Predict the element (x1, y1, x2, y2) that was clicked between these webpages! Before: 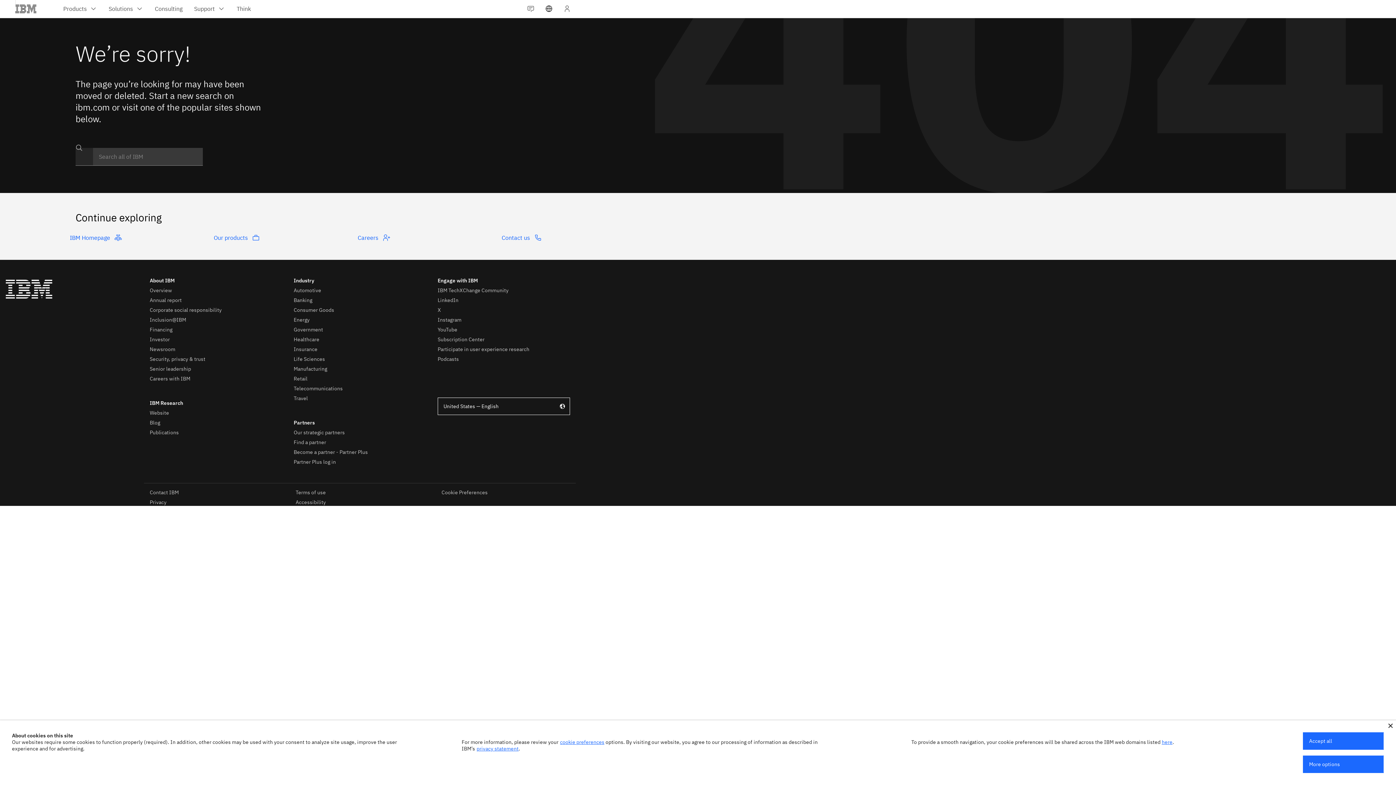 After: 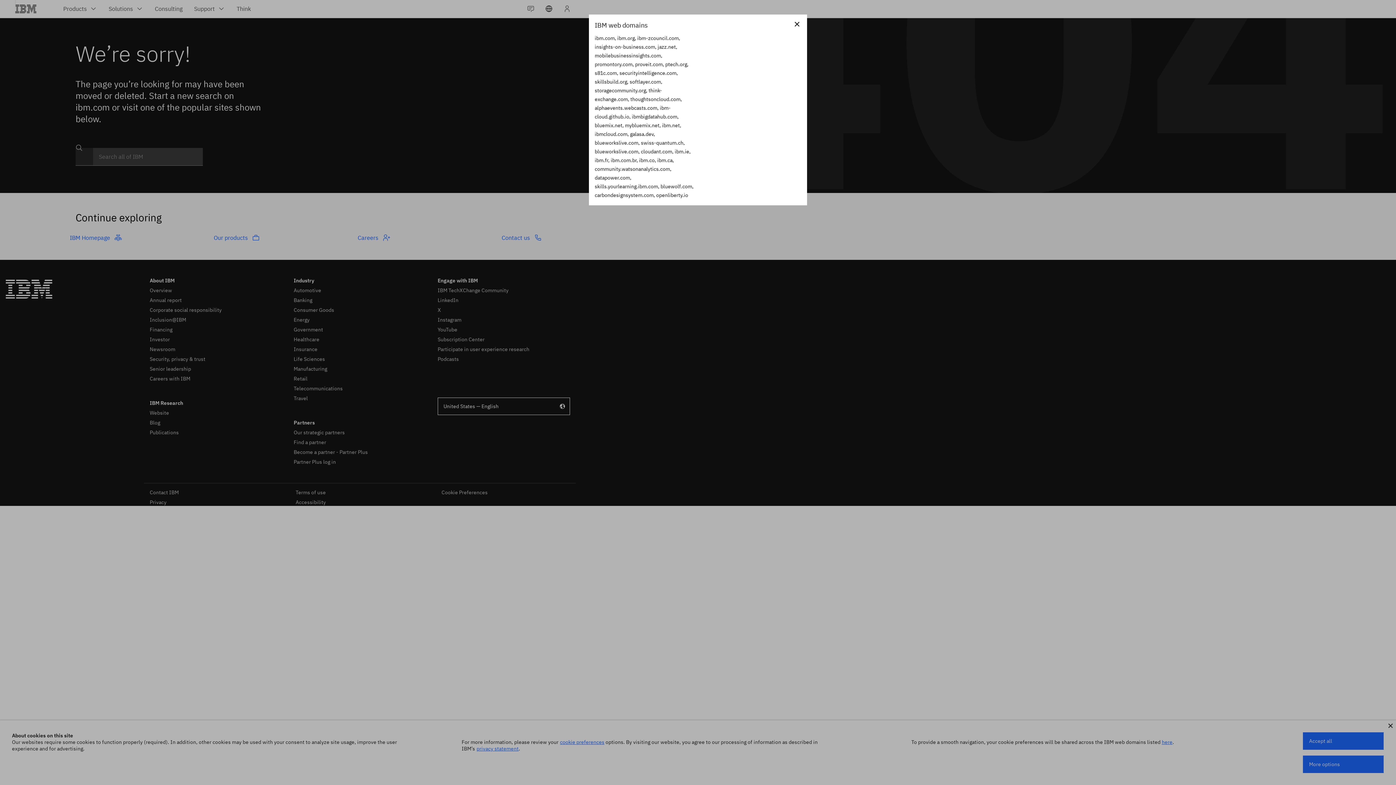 Action: label: here bbox: (1162, 739, 1172, 745)